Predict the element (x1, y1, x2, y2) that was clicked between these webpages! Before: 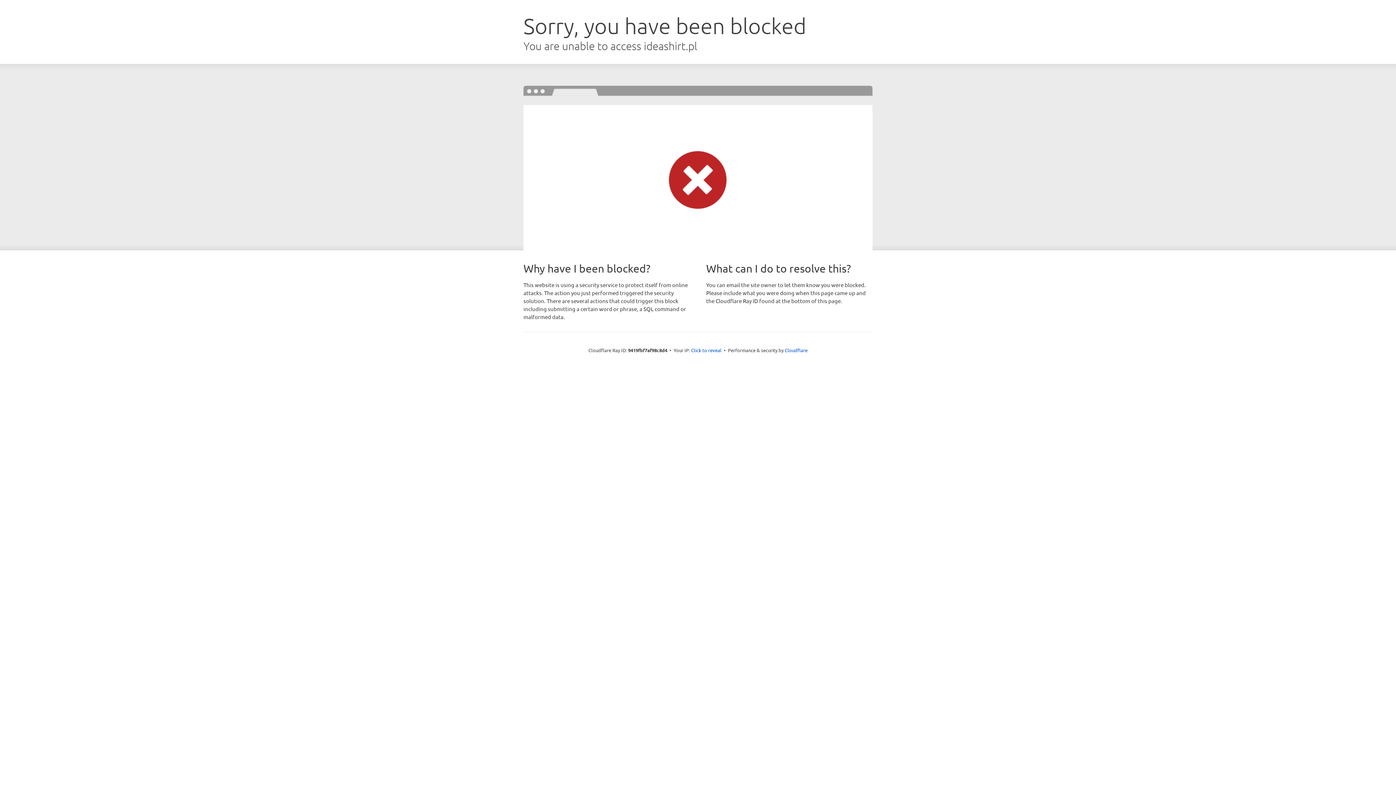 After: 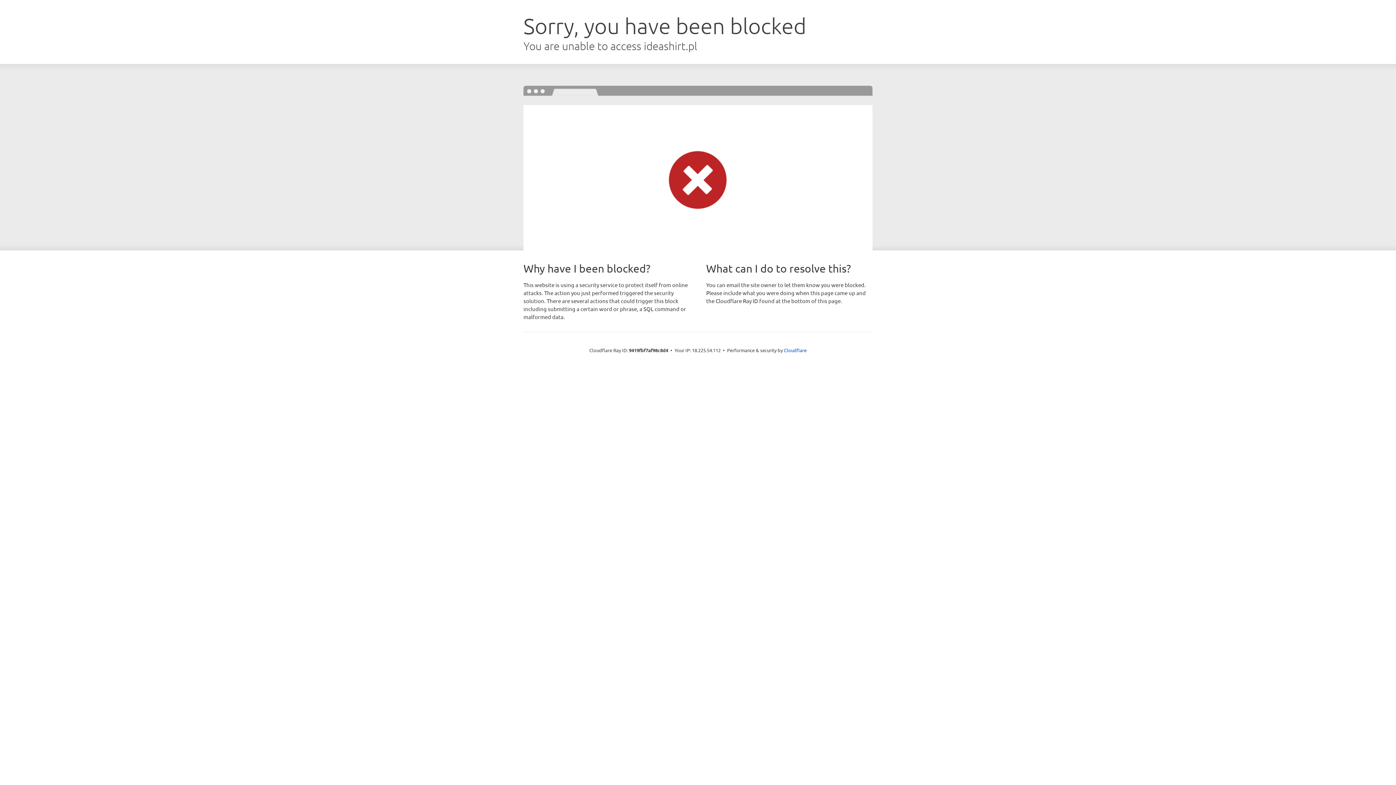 Action: bbox: (691, 346, 721, 353) label: Click to reveal